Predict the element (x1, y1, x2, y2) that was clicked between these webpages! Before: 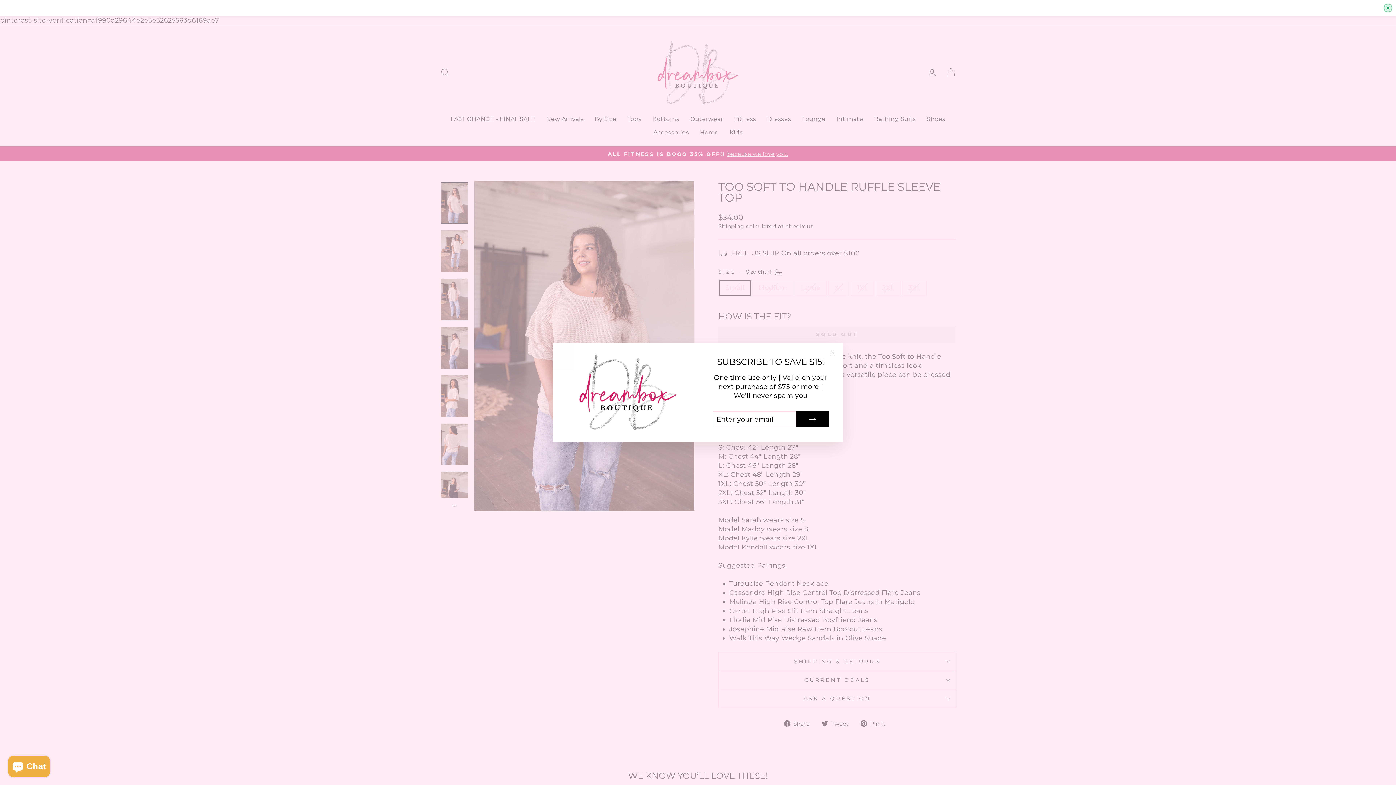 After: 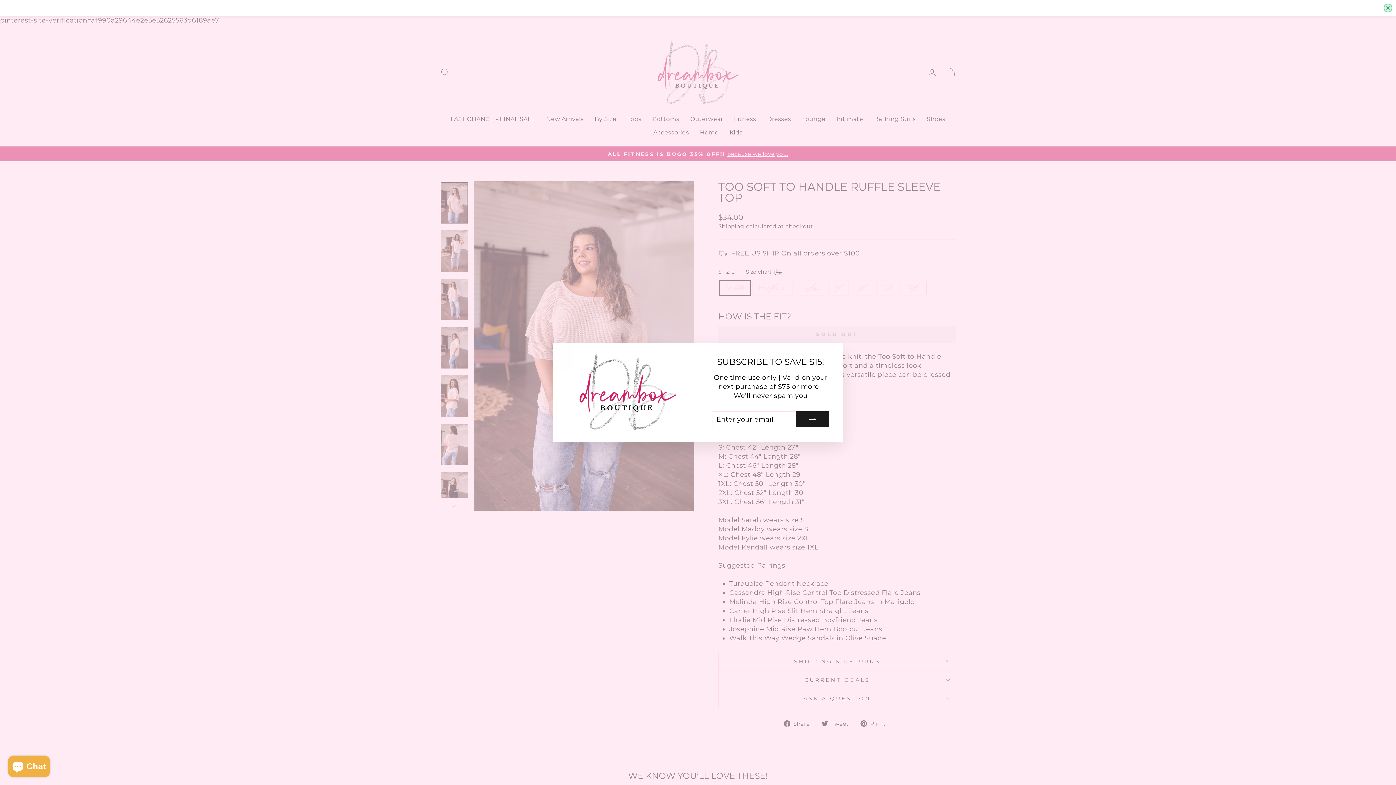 Action: bbox: (796, 422, 829, 438)